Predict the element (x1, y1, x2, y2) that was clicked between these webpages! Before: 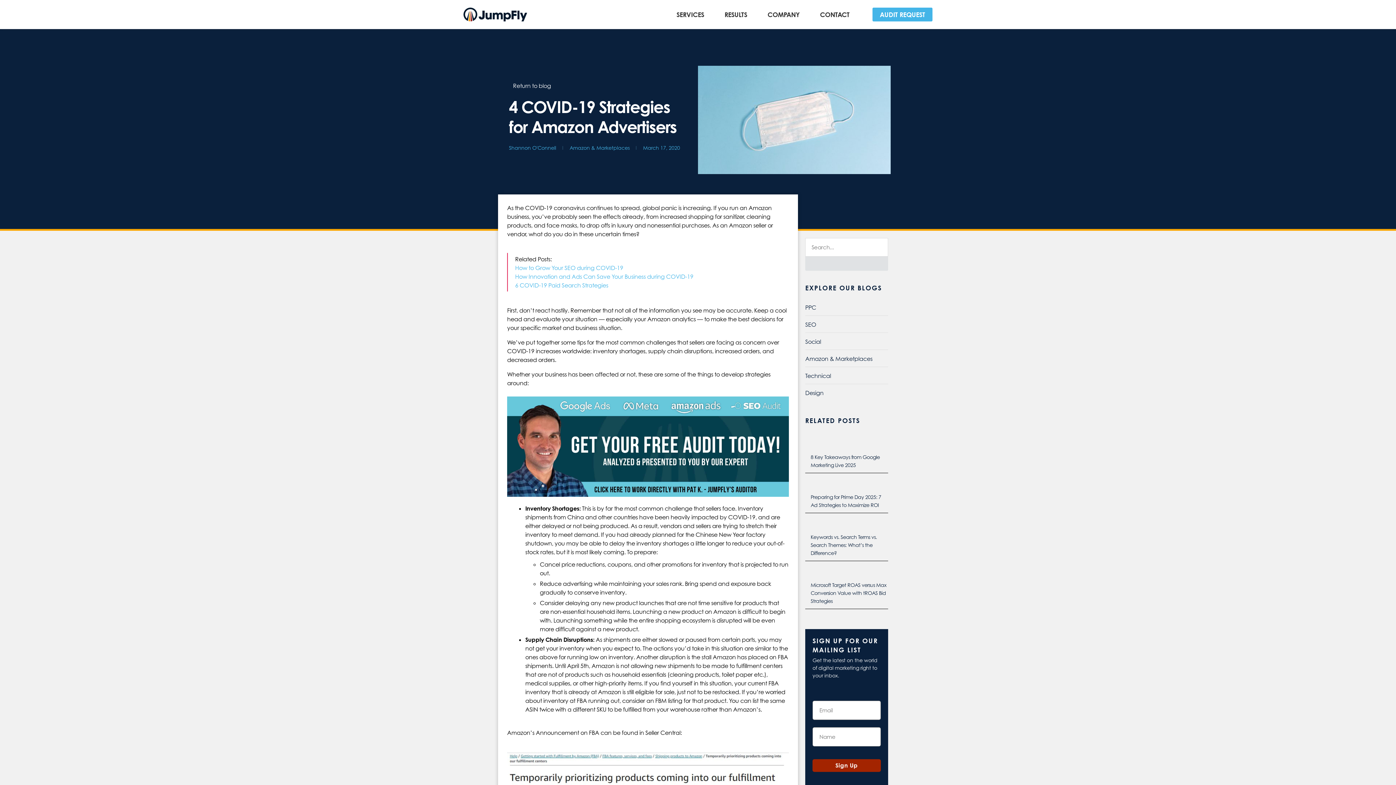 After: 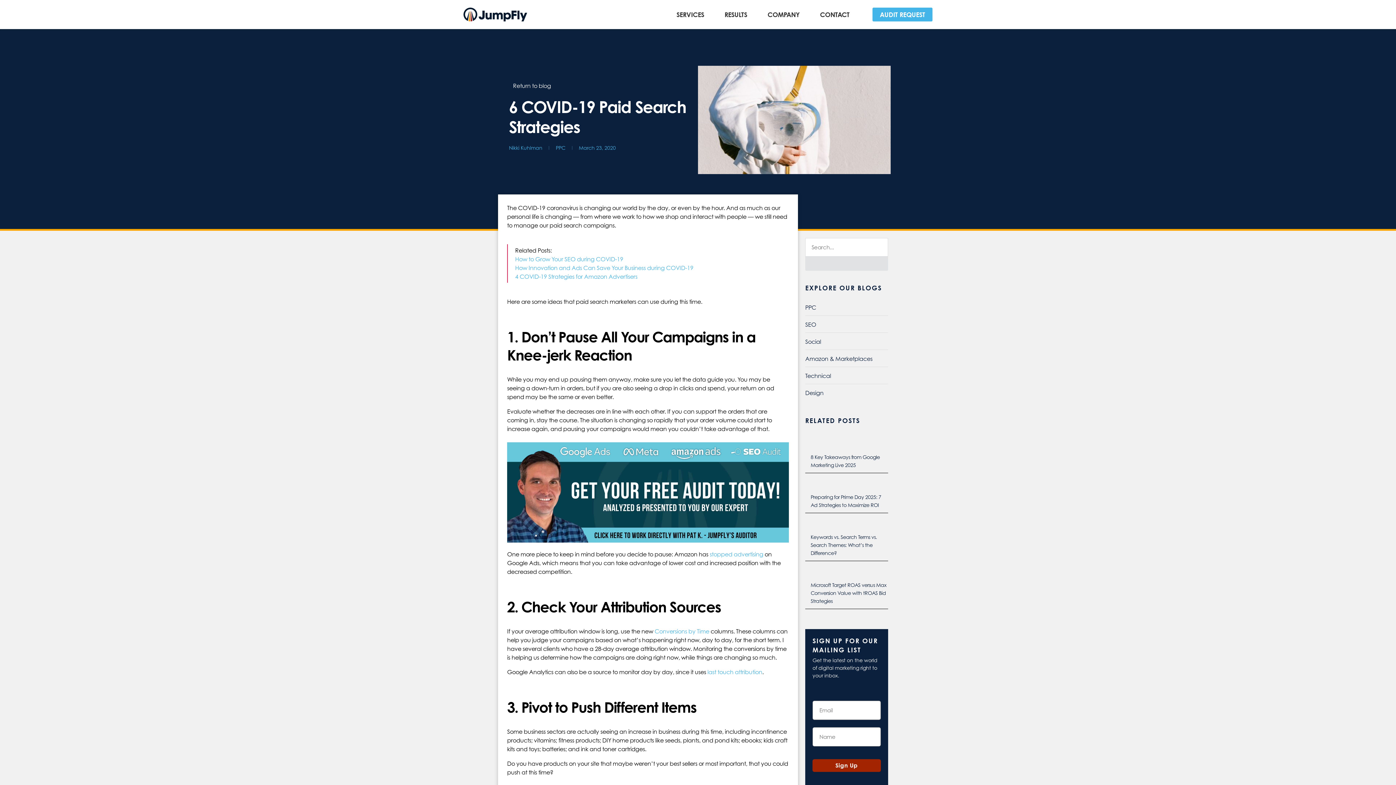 Action: bbox: (515, 281, 608, 289) label: 6 COVID-19 Paid Search Strategies